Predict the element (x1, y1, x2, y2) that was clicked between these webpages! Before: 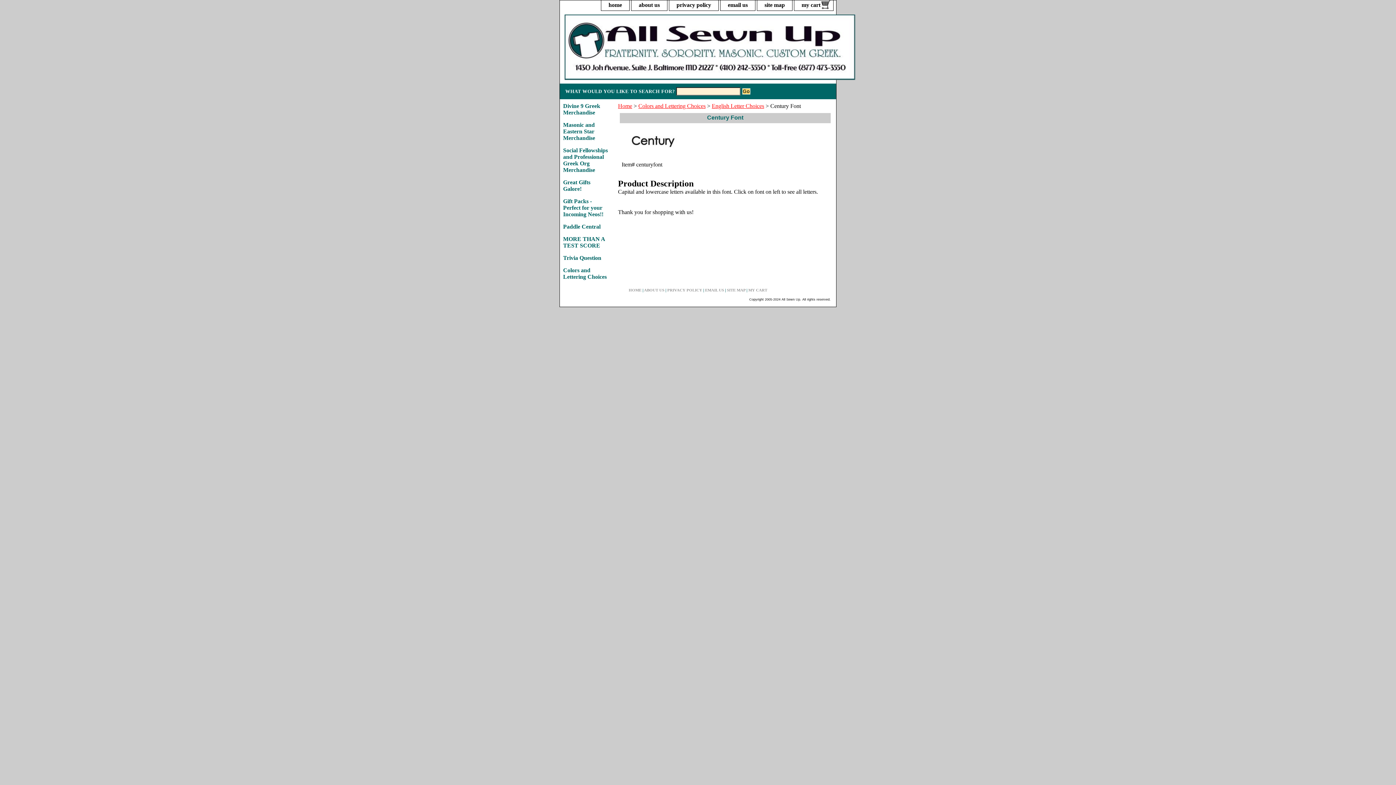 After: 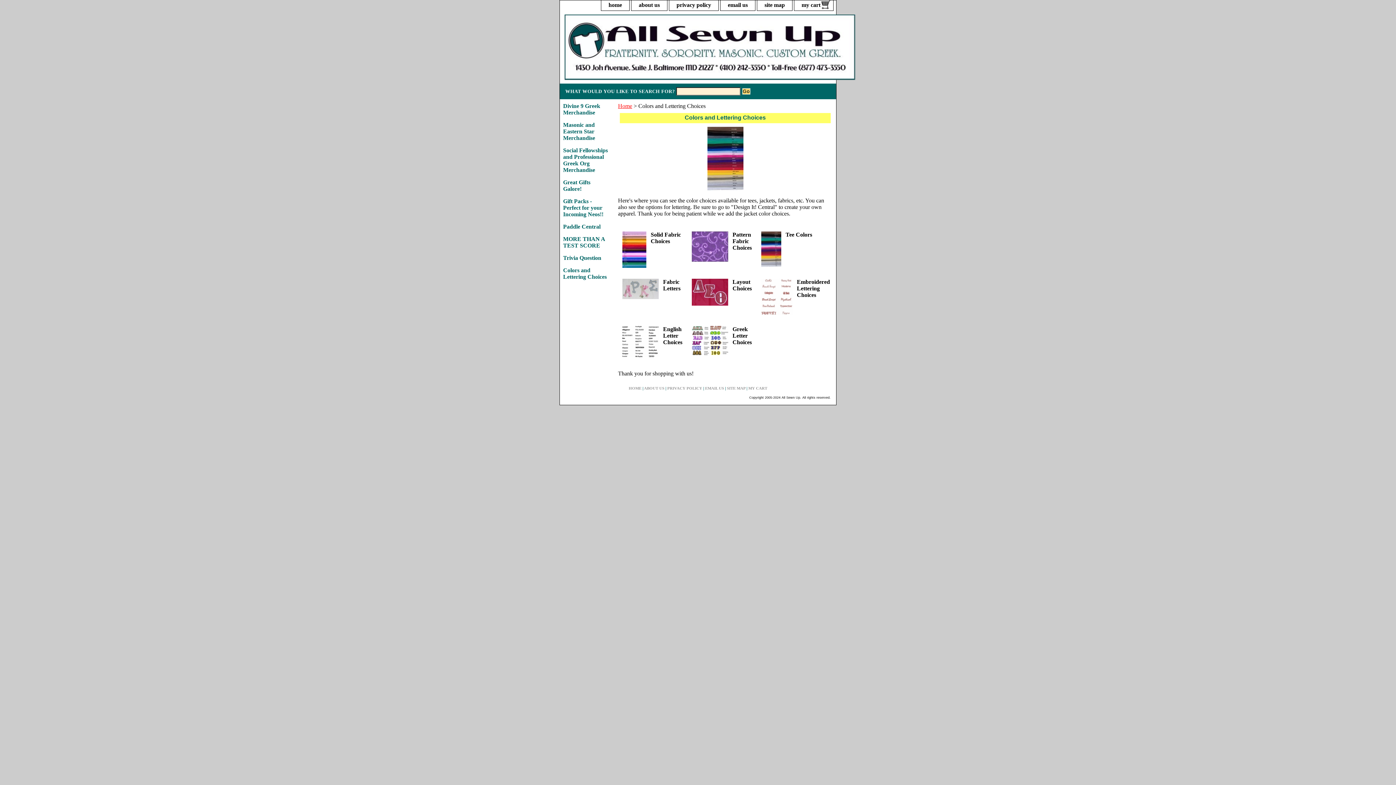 Action: label: Colors and Lettering Choices bbox: (560, 263, 609, 282)